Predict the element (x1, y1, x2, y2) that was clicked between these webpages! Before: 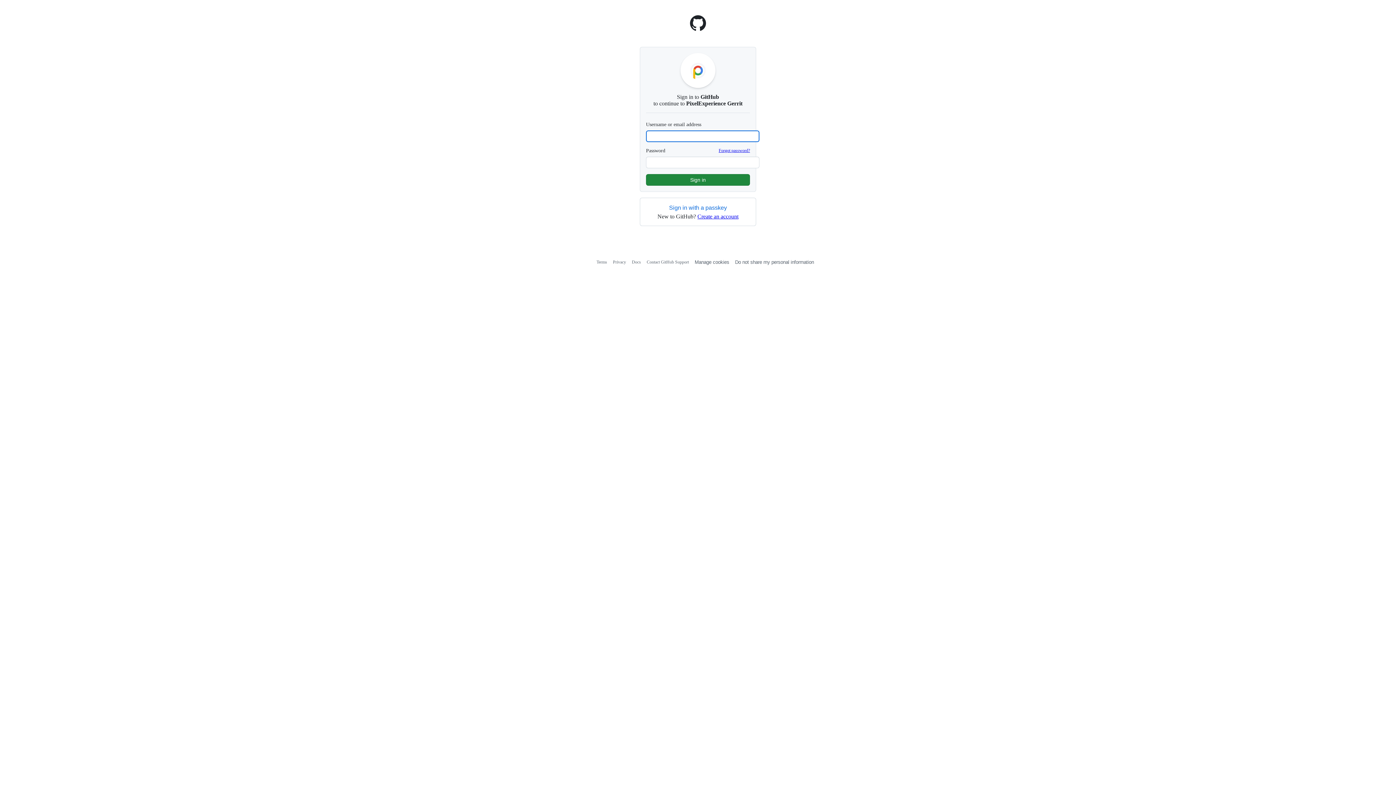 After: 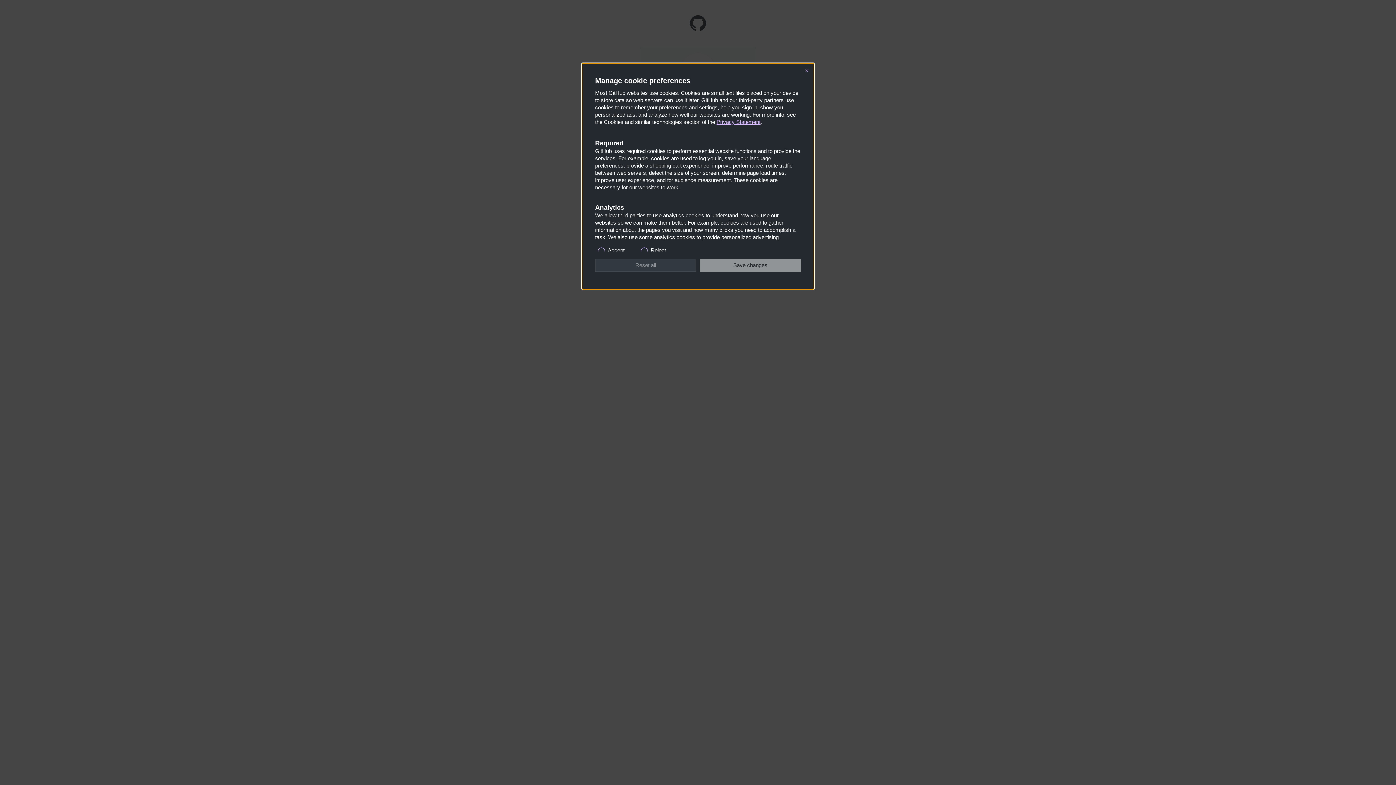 Action: bbox: (735, 259, 814, 265) label: Do not share my personal information